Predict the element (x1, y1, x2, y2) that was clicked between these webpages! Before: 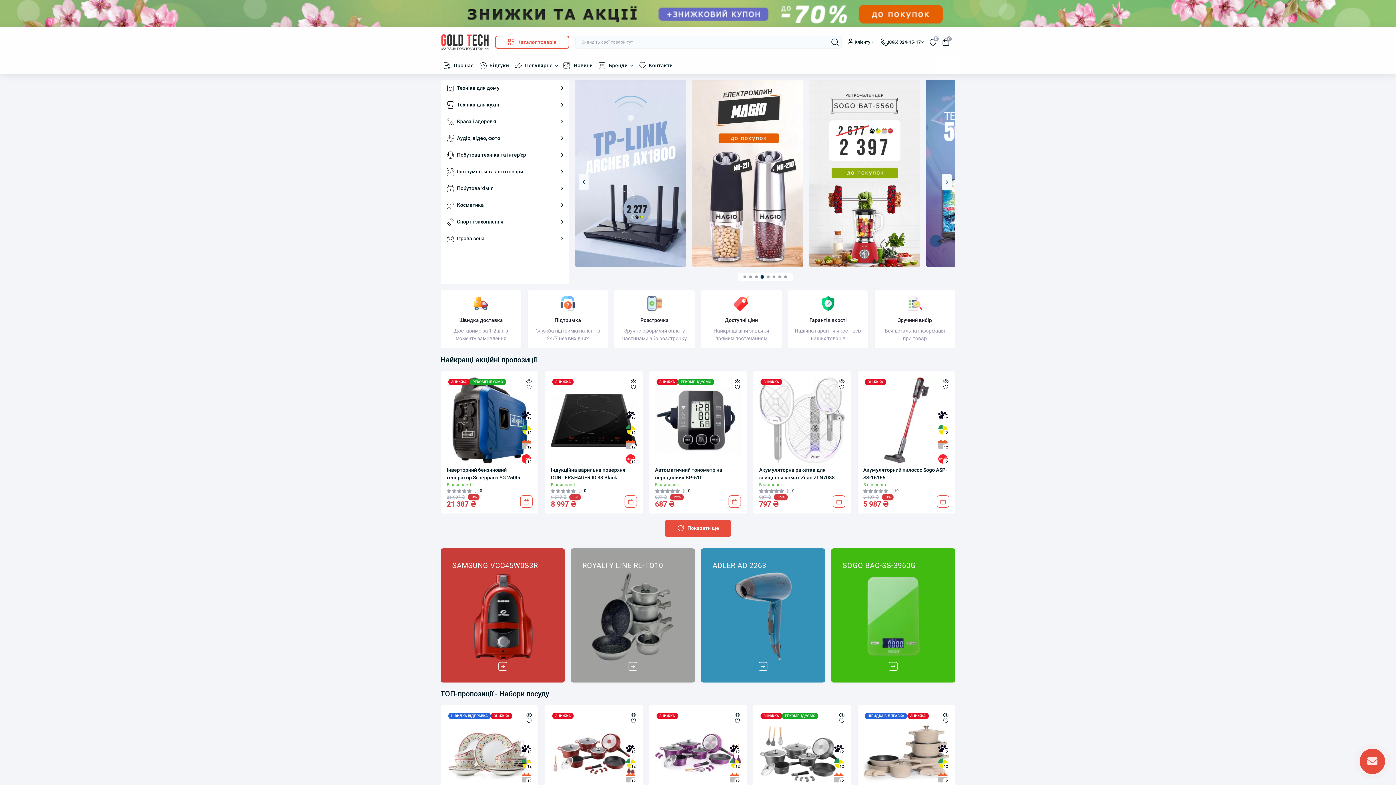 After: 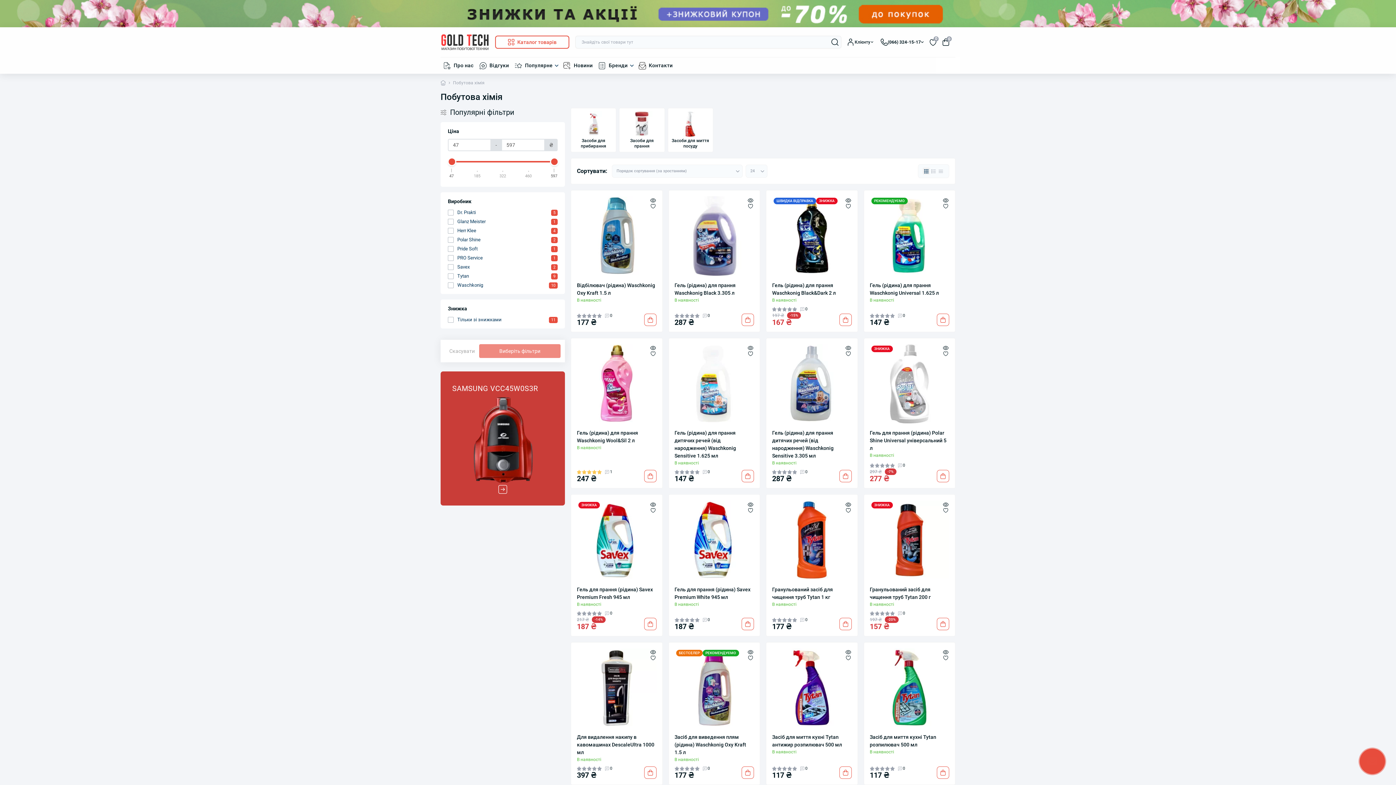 Action: bbox: (457, 184, 493, 192) label: Побутова хімія